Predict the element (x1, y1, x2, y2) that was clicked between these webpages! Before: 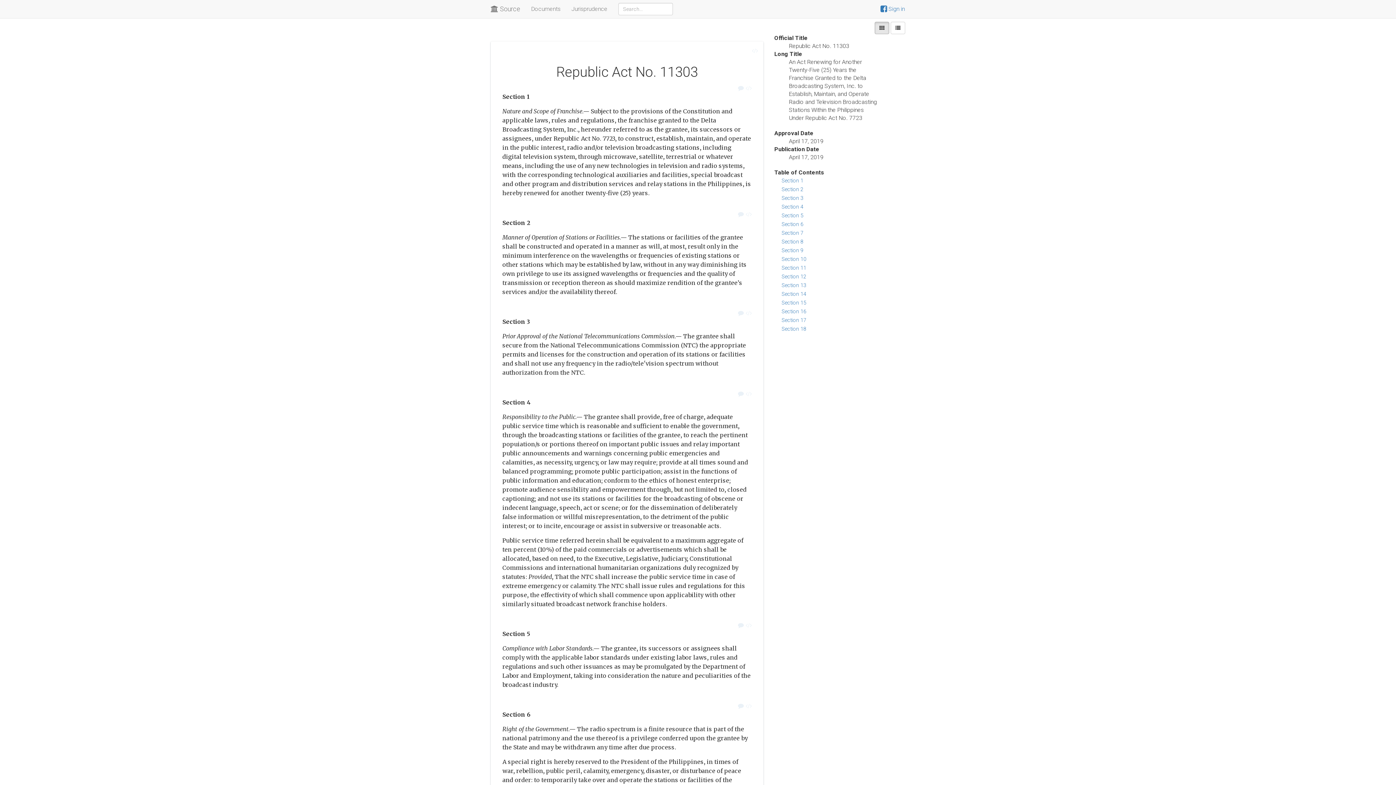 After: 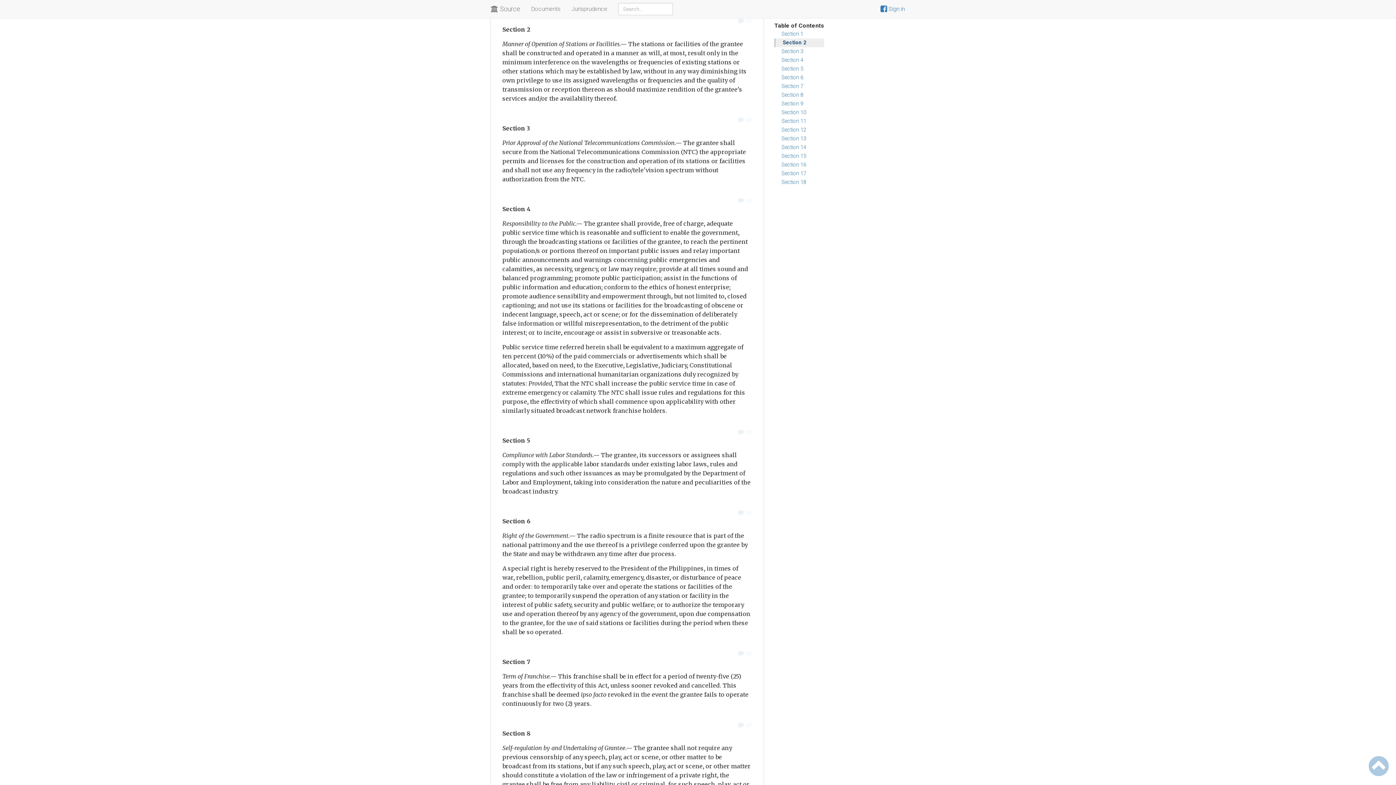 Action: bbox: (774, 185, 880, 194) label: Section 2